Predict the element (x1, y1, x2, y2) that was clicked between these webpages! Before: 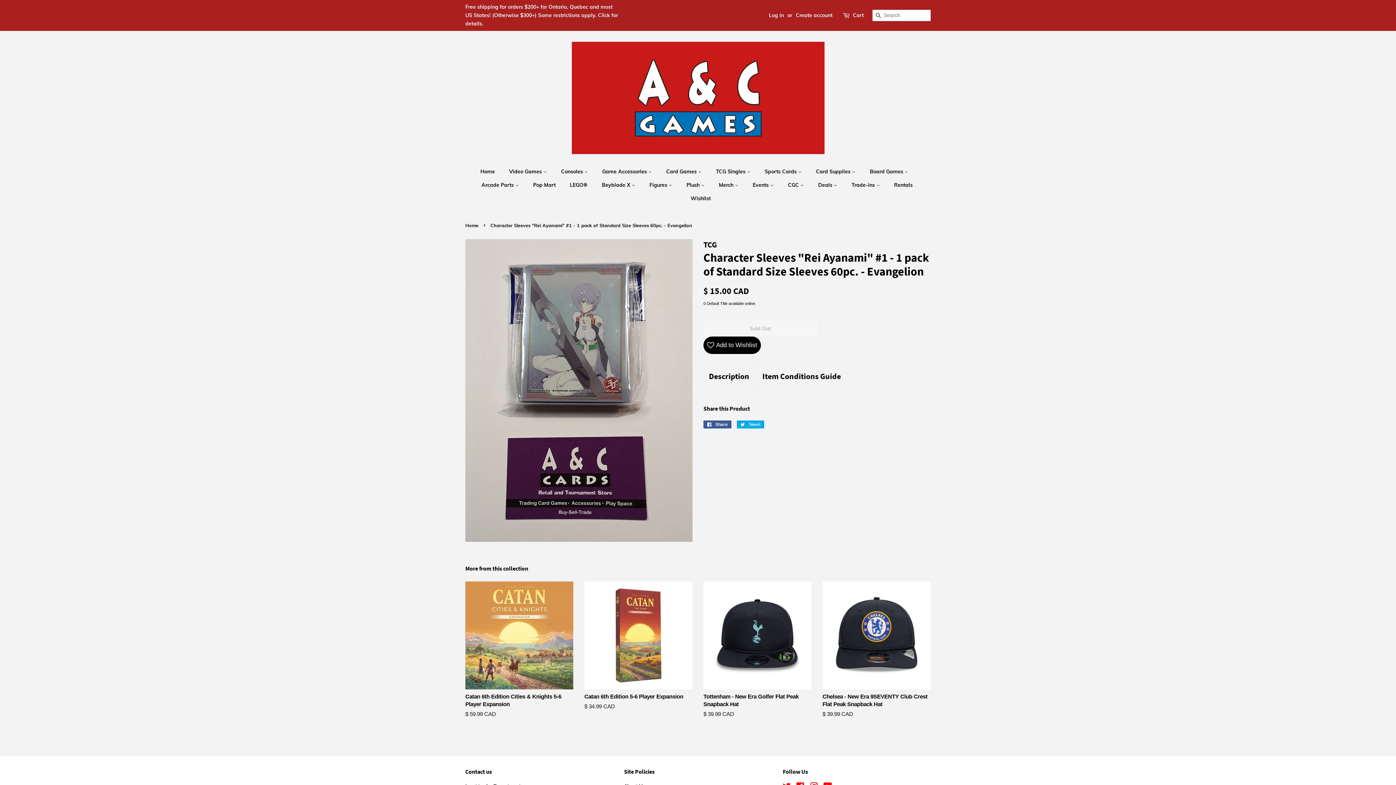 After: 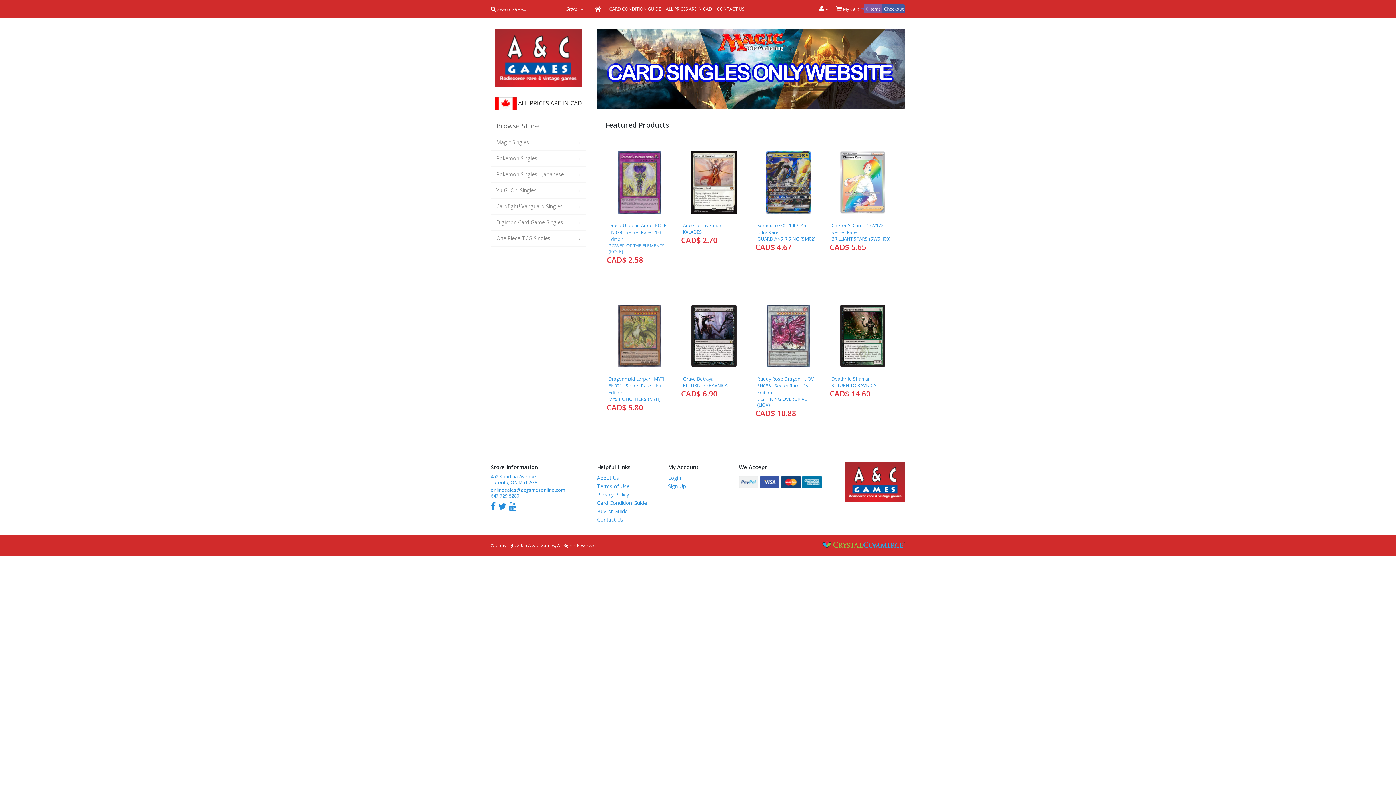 Action: label: TCG Singles  bbox: (710, 165, 758, 178)